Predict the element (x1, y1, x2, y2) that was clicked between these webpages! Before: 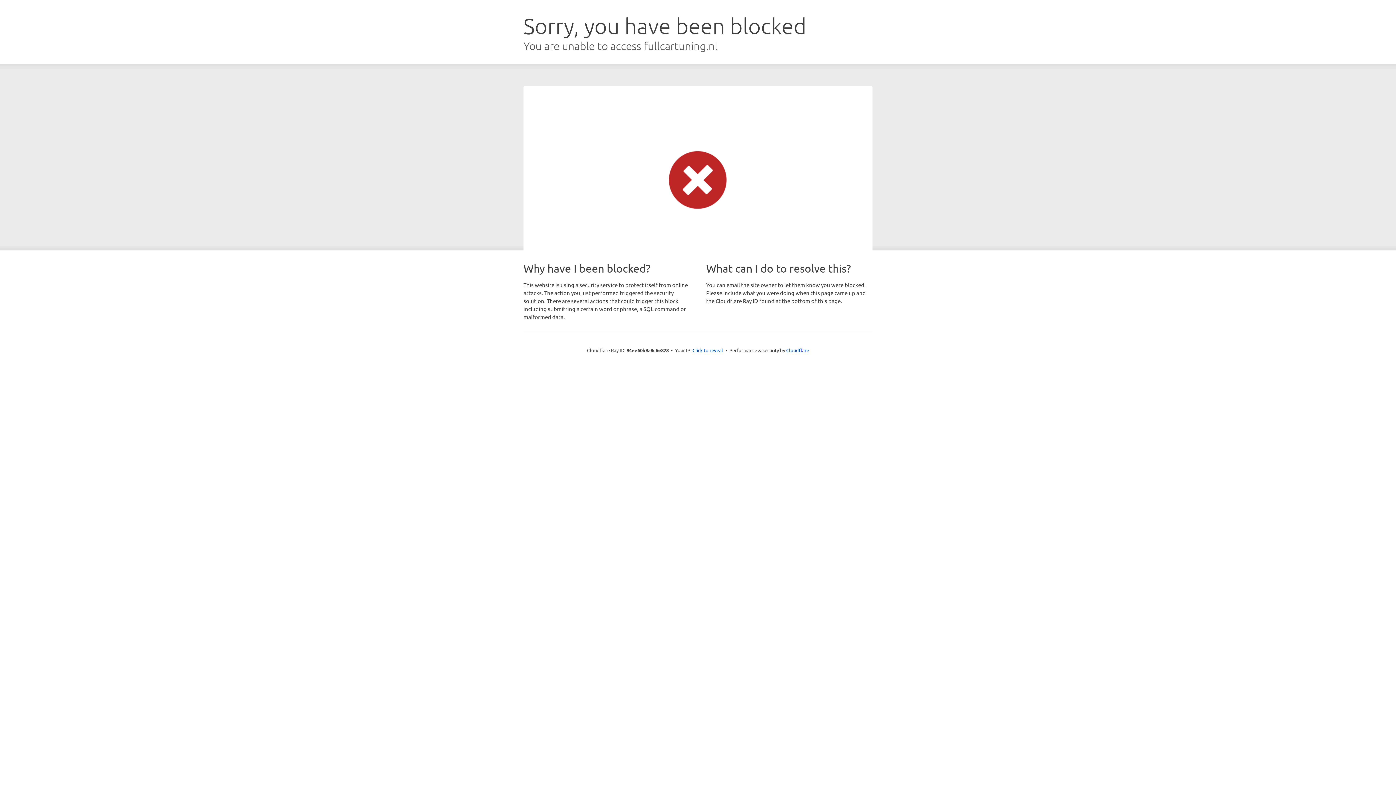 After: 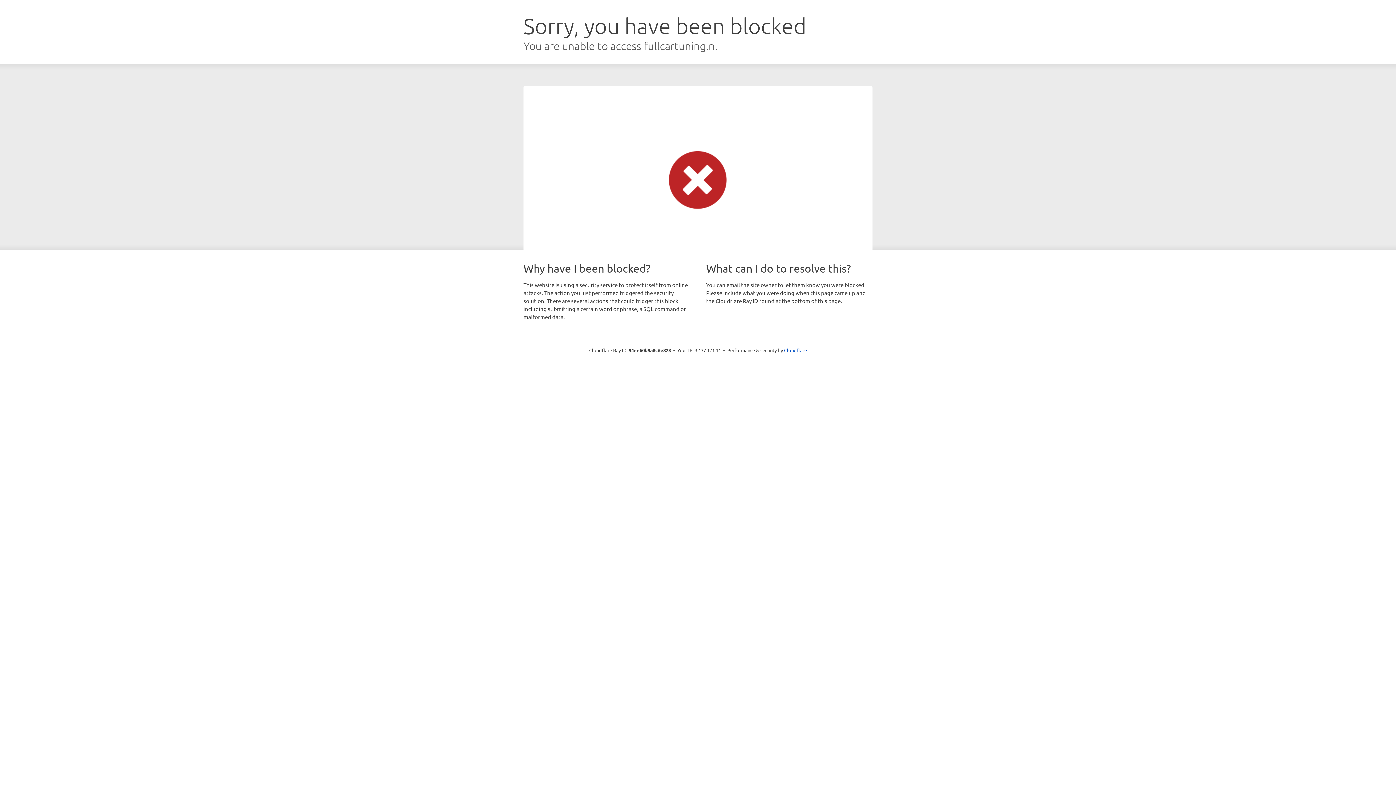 Action: label: Click to reveal bbox: (692, 346, 723, 353)